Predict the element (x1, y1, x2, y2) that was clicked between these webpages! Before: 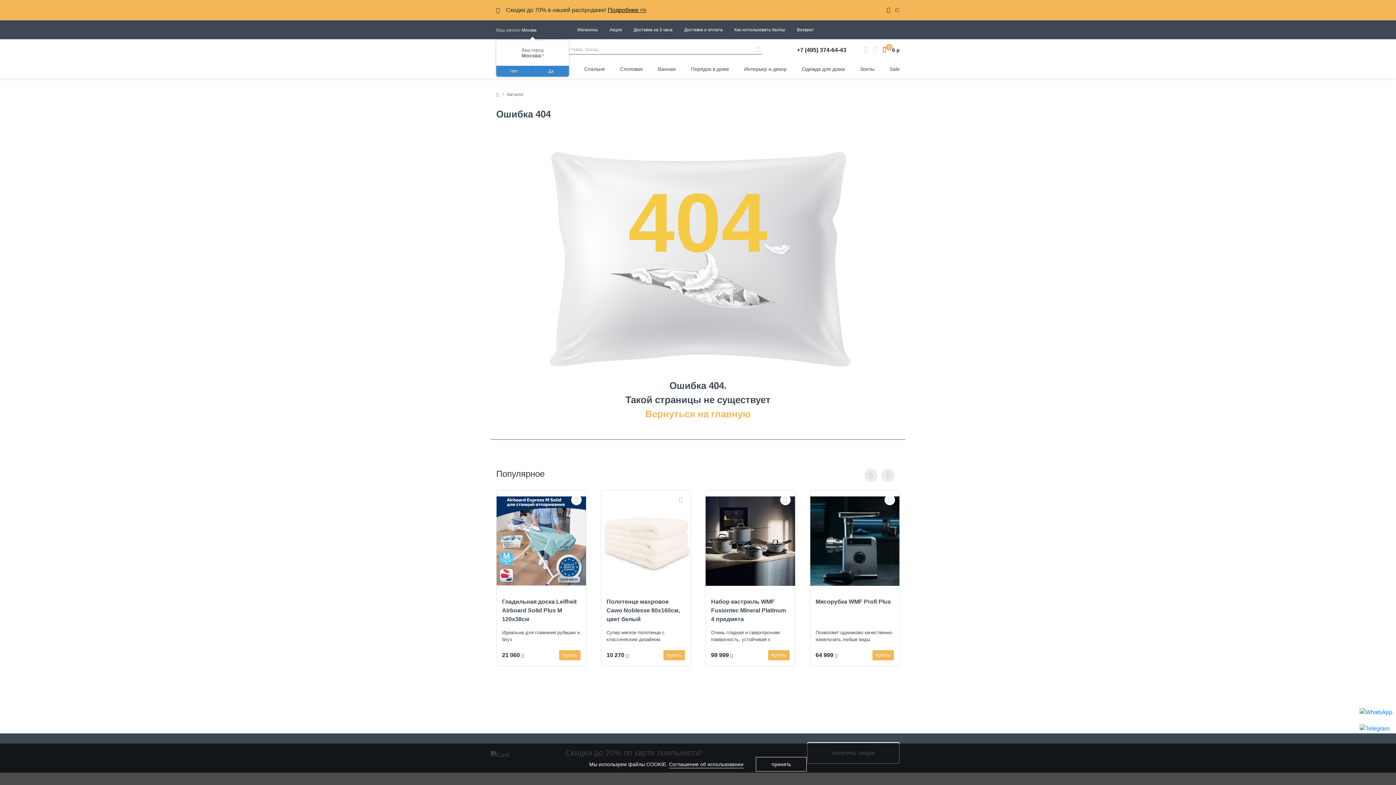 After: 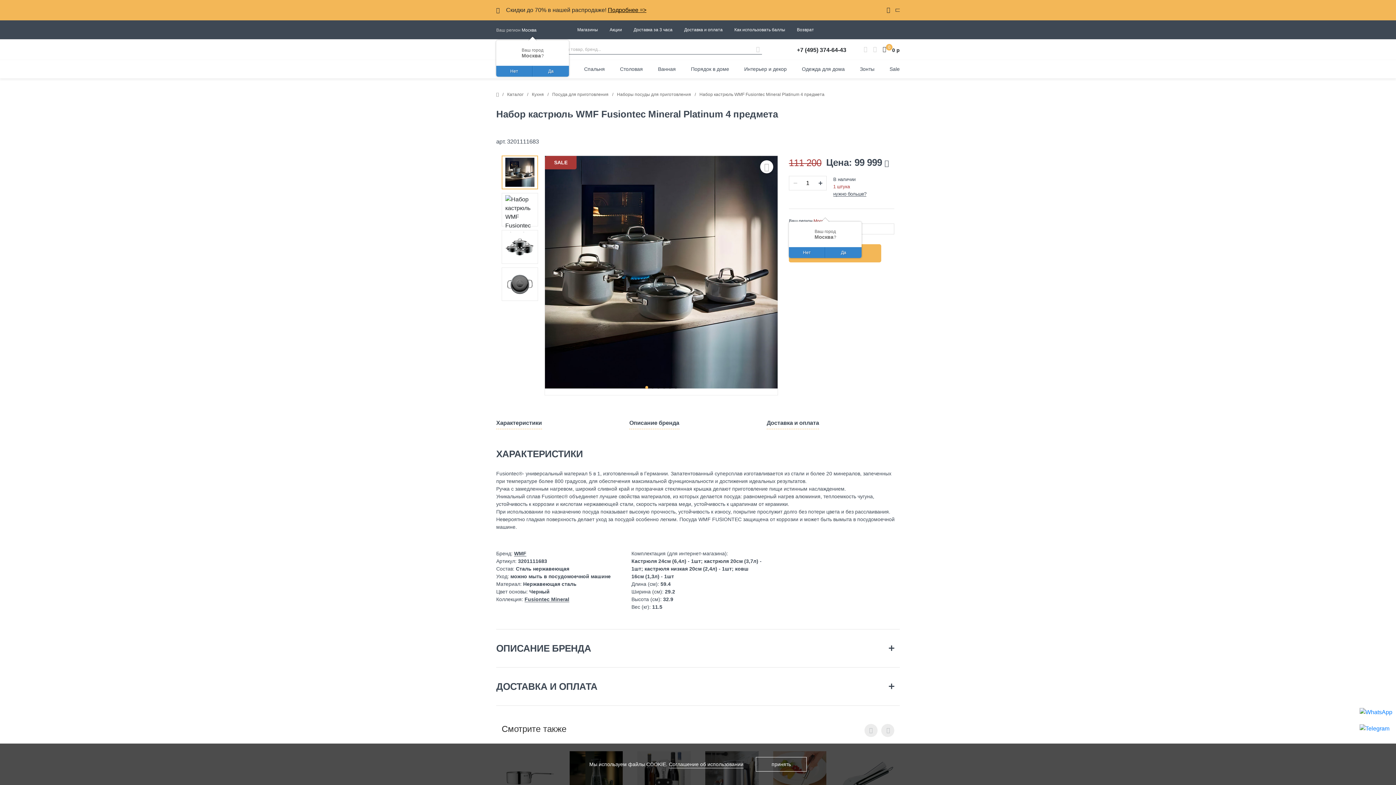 Action: label: Набор кастрюль WMF Fusiontec Mineral Platinum 4 предмета bbox: (711, 597, 789, 623)